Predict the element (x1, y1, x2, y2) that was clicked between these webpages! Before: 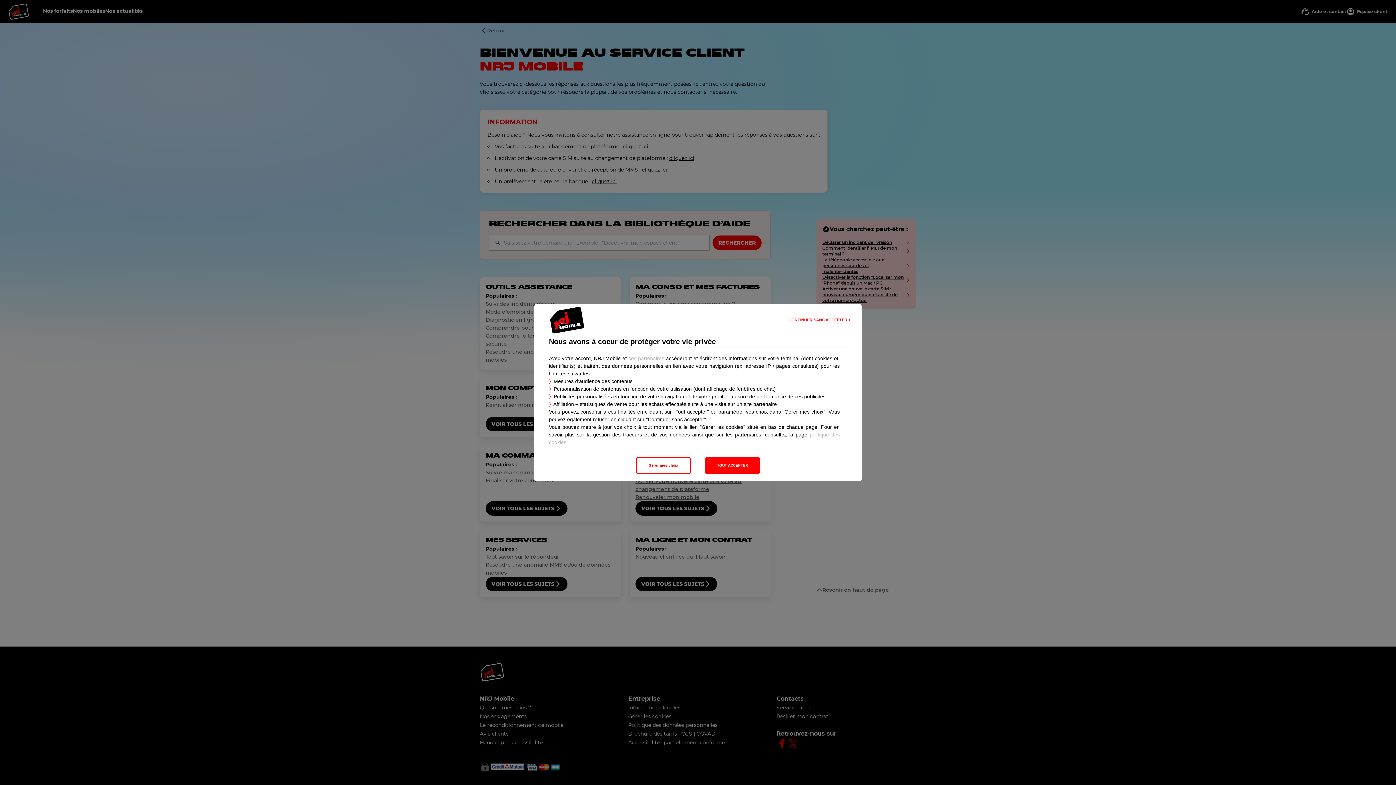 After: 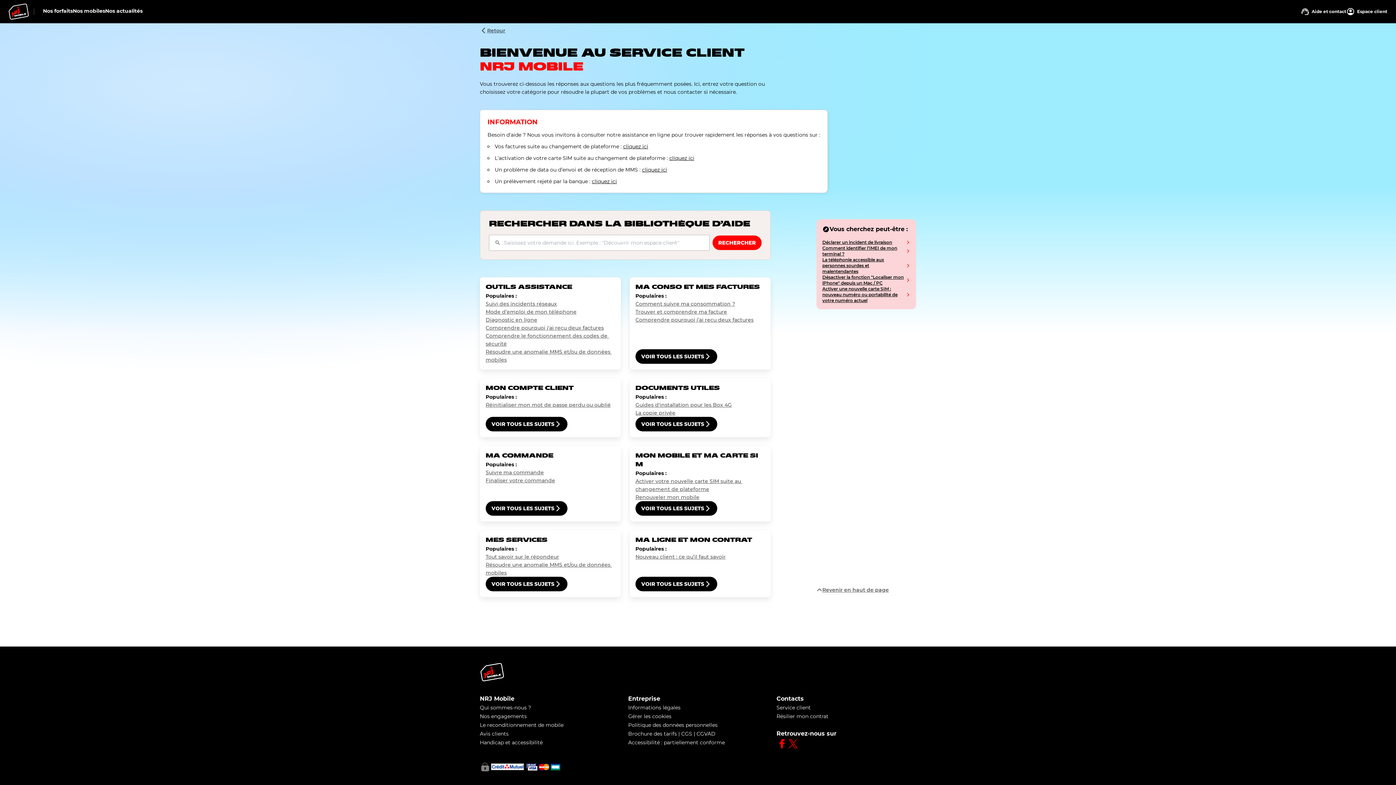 Action: label: CONTINUER SANS ACCEPTER > bbox: (781, 315, 858, 324)